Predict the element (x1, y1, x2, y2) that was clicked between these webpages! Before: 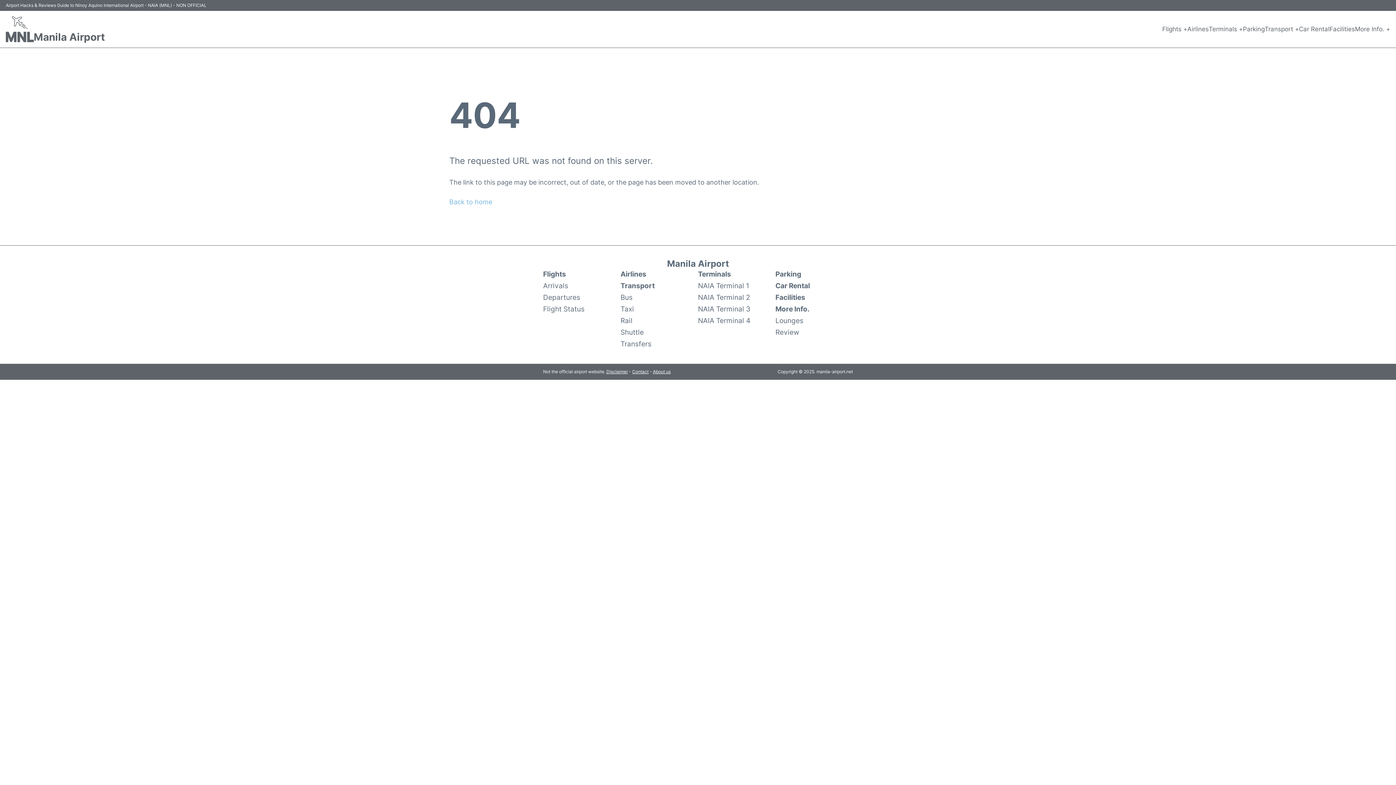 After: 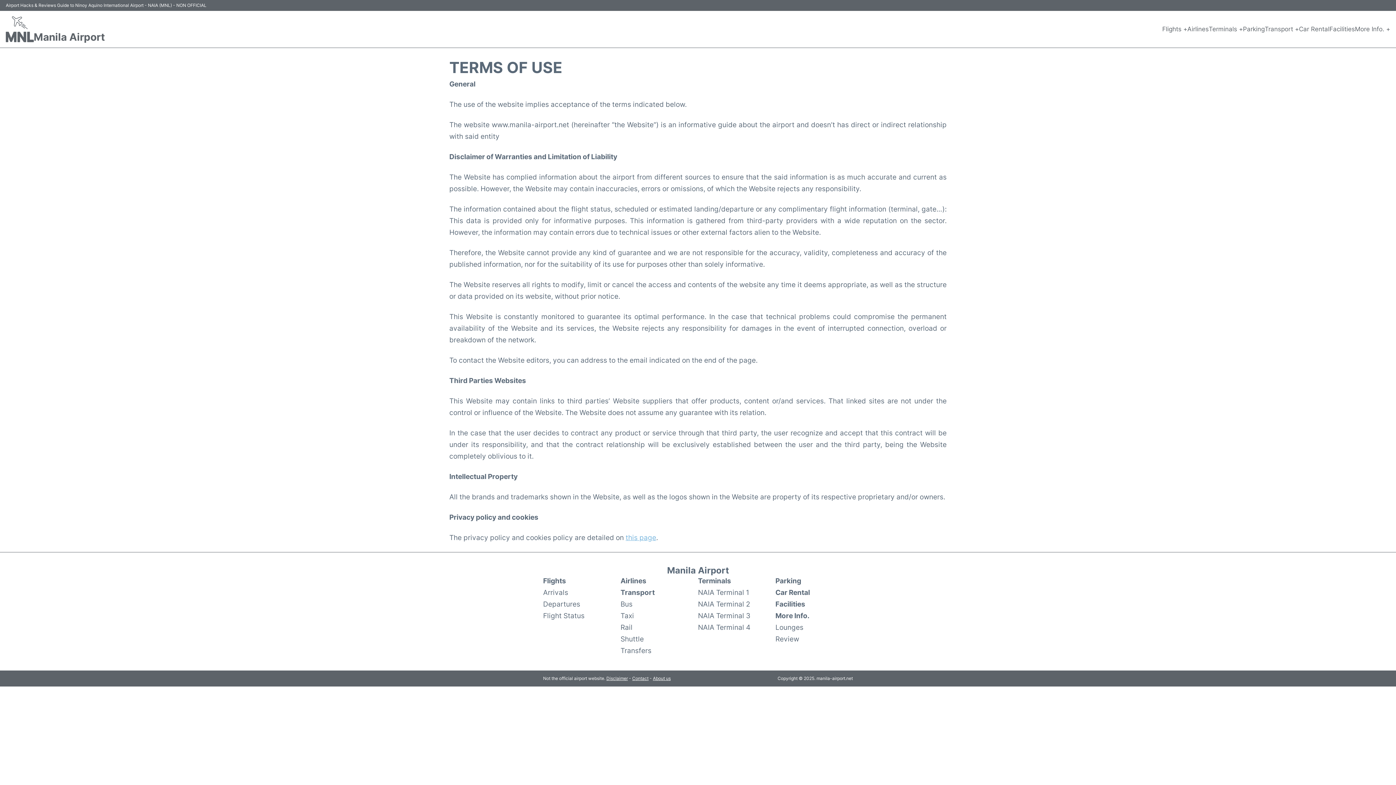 Action: label: Disclaimer bbox: (606, 369, 628, 374)